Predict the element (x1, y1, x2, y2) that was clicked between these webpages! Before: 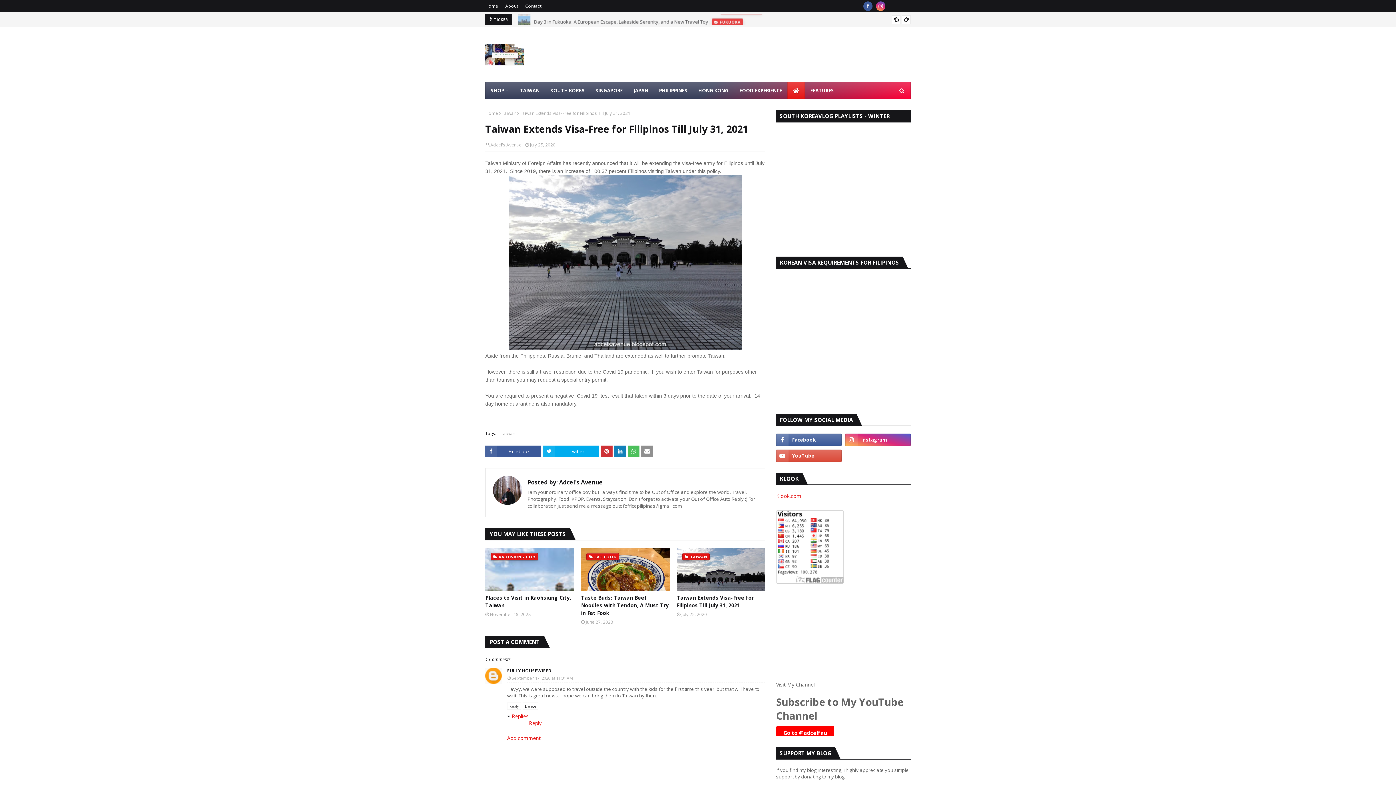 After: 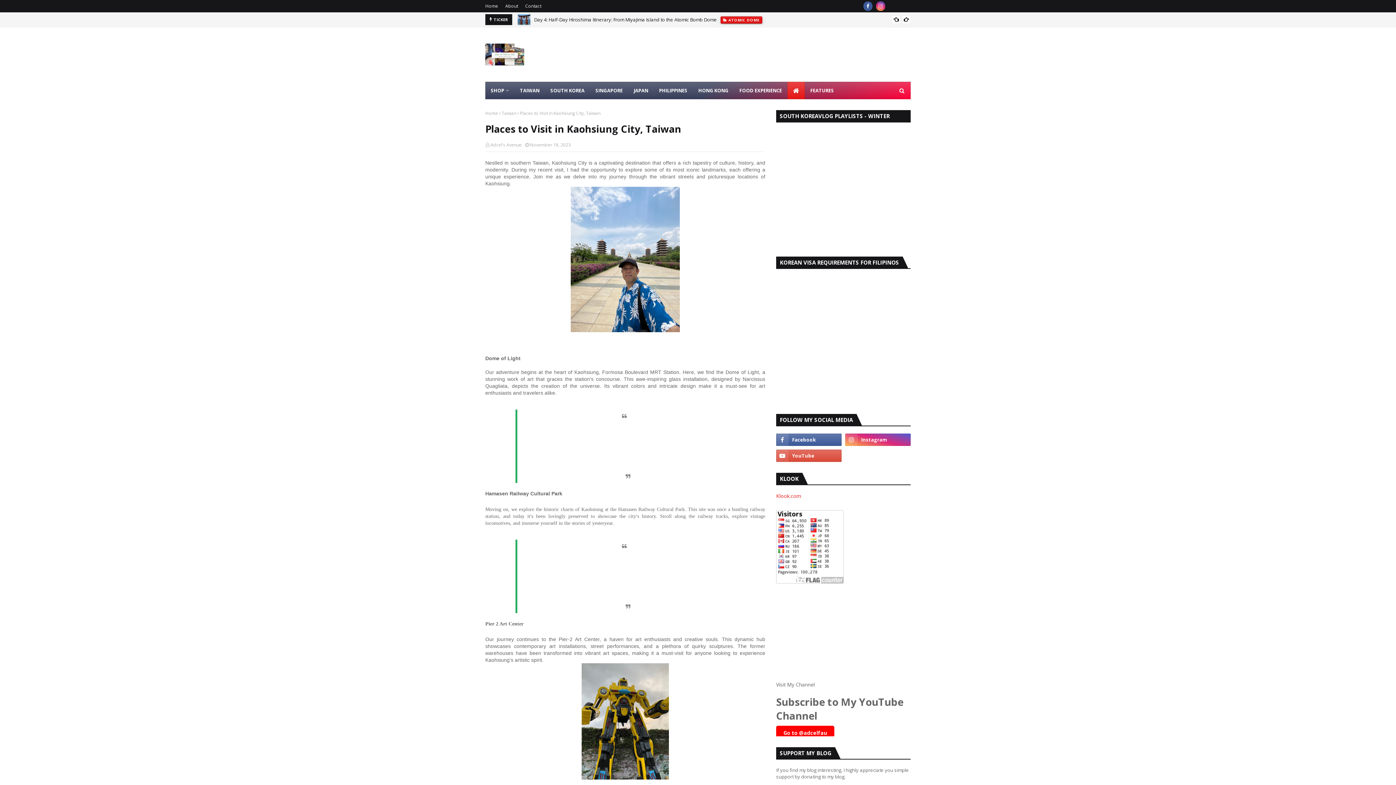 Action: bbox: (485, 594, 573, 609) label: Places to Visit in Kaohsiung City, Taiwan